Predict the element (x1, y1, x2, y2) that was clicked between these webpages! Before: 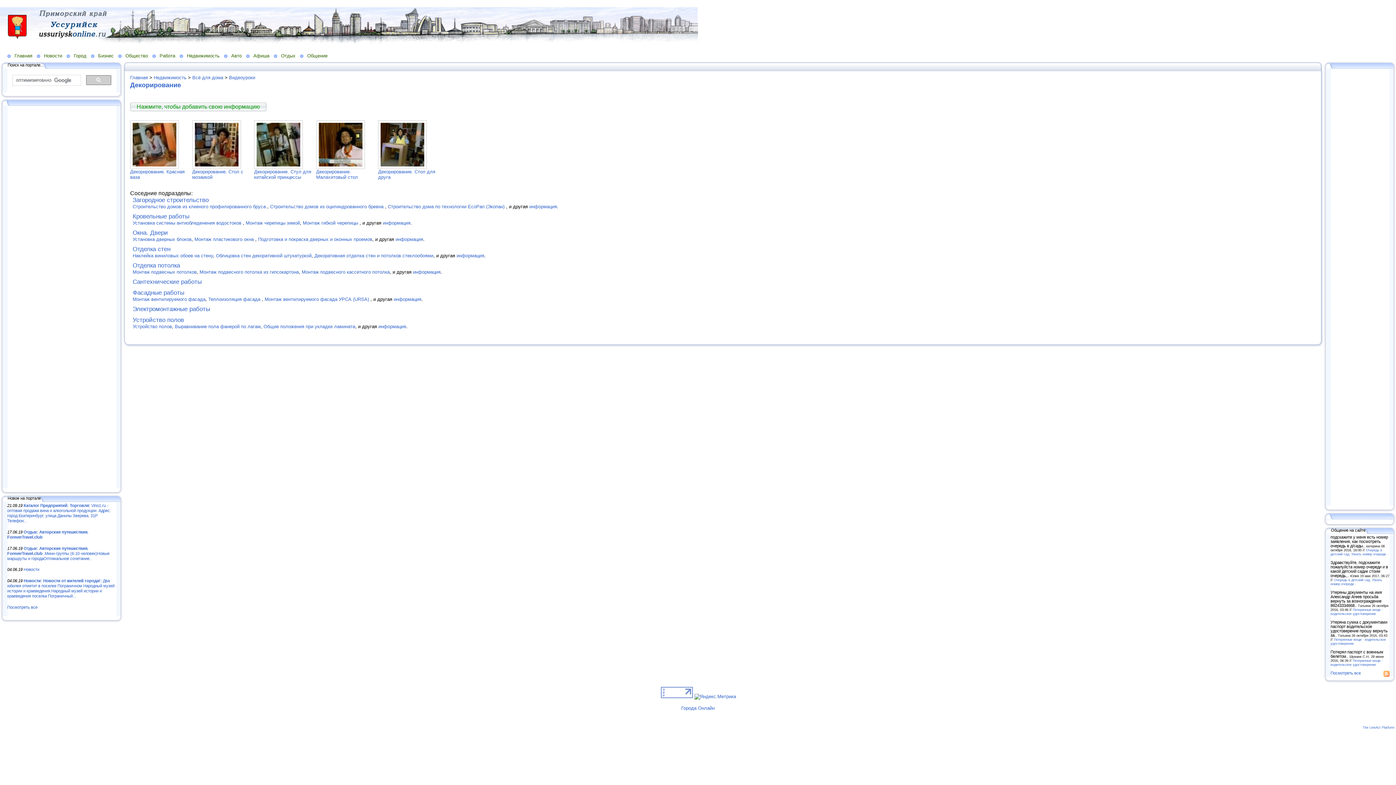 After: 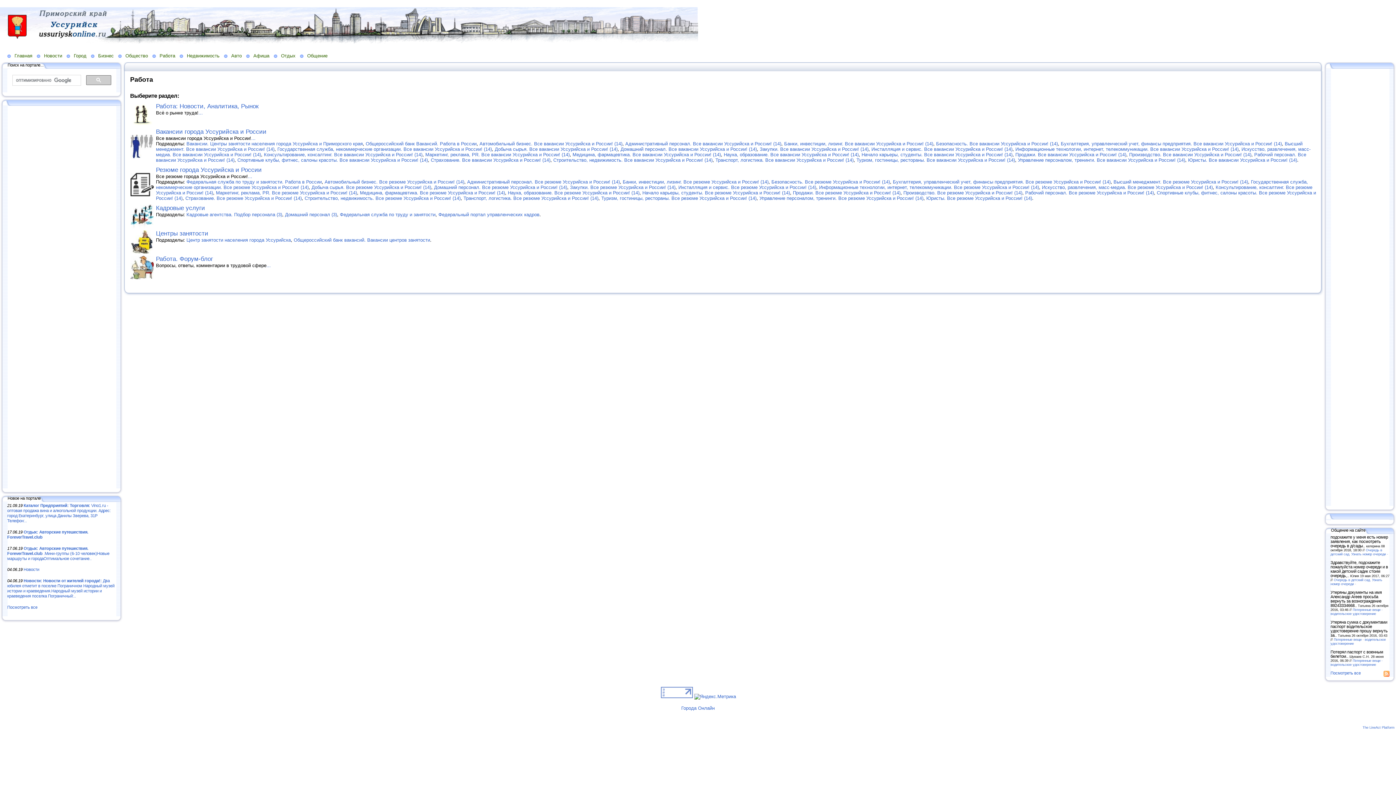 Action: bbox: (152, 52, 179, 58) label: Работа